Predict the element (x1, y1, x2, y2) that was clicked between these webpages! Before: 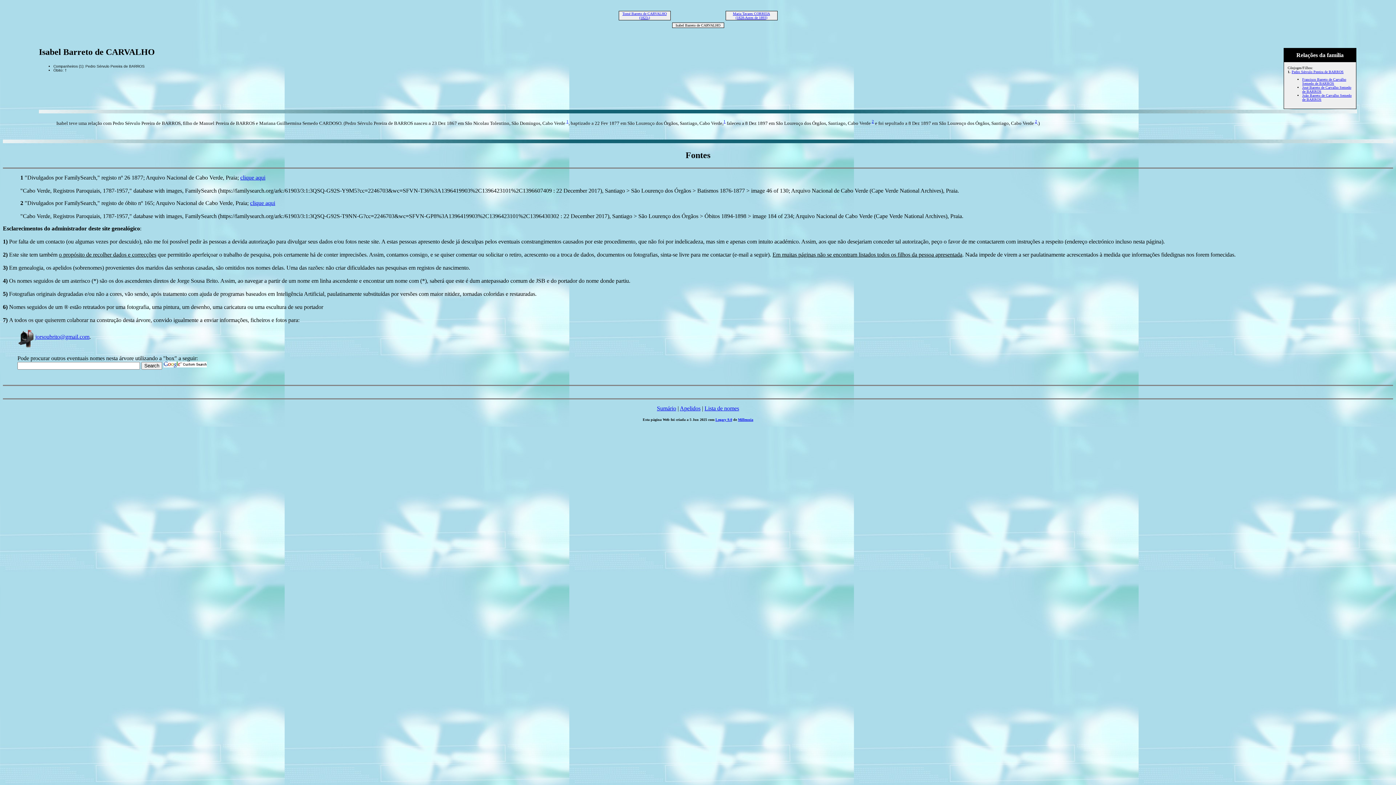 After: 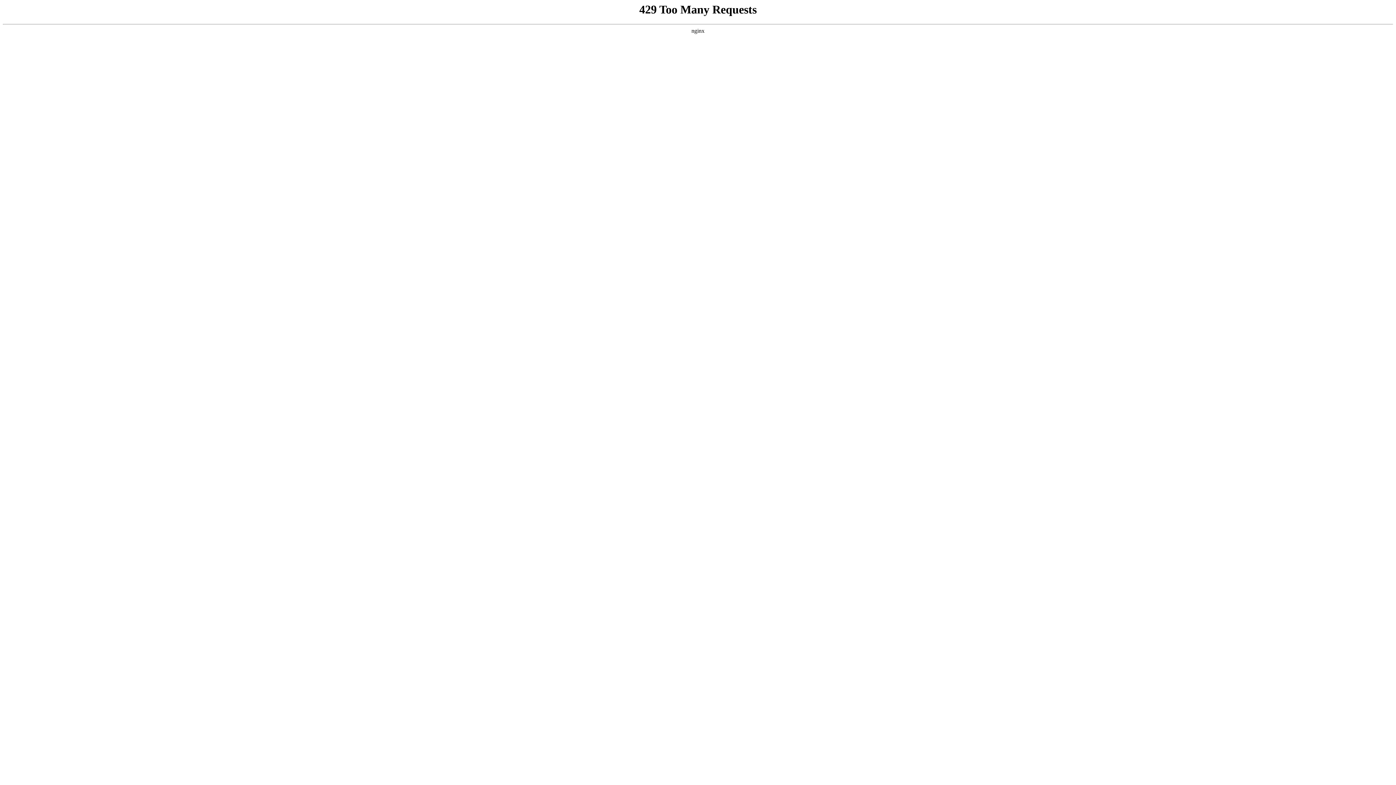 Action: label: Legacy 9.0 bbox: (715, 417, 732, 421)